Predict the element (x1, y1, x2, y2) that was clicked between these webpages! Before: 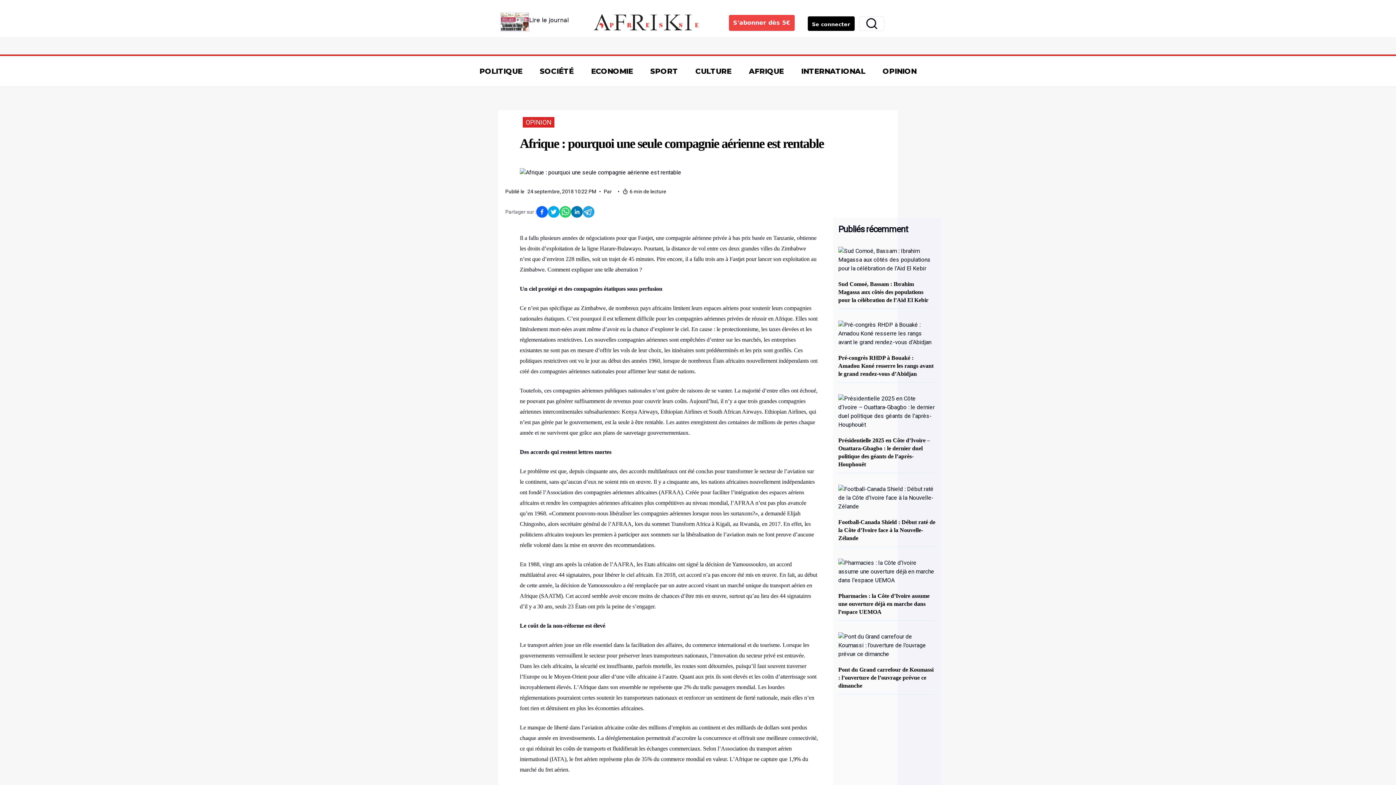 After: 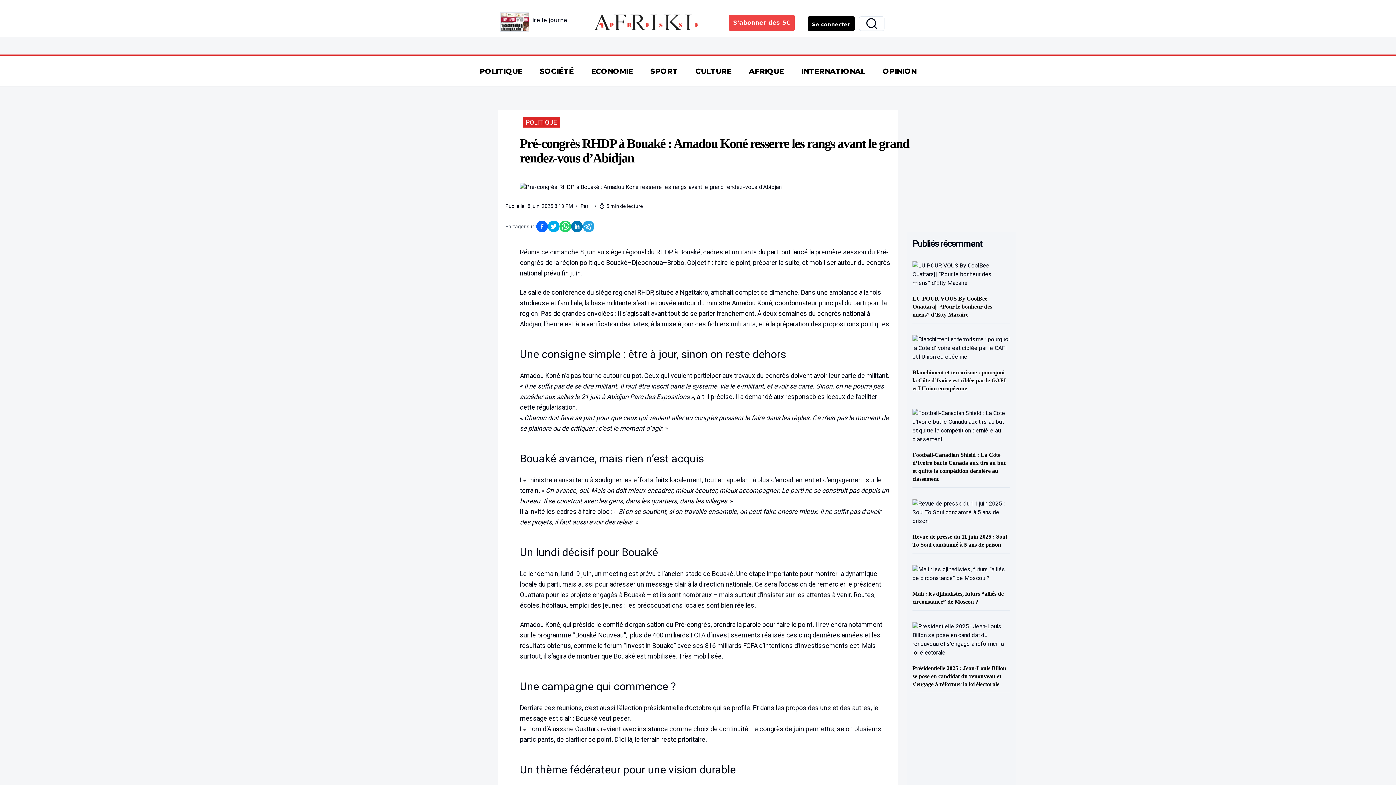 Action: bbox: (838, 354, 933, 377) label: Pré-congrès RHDP à Bouaké : Amadou Koné resserre les rangs avant le grand rendez-vous d’Abidjan